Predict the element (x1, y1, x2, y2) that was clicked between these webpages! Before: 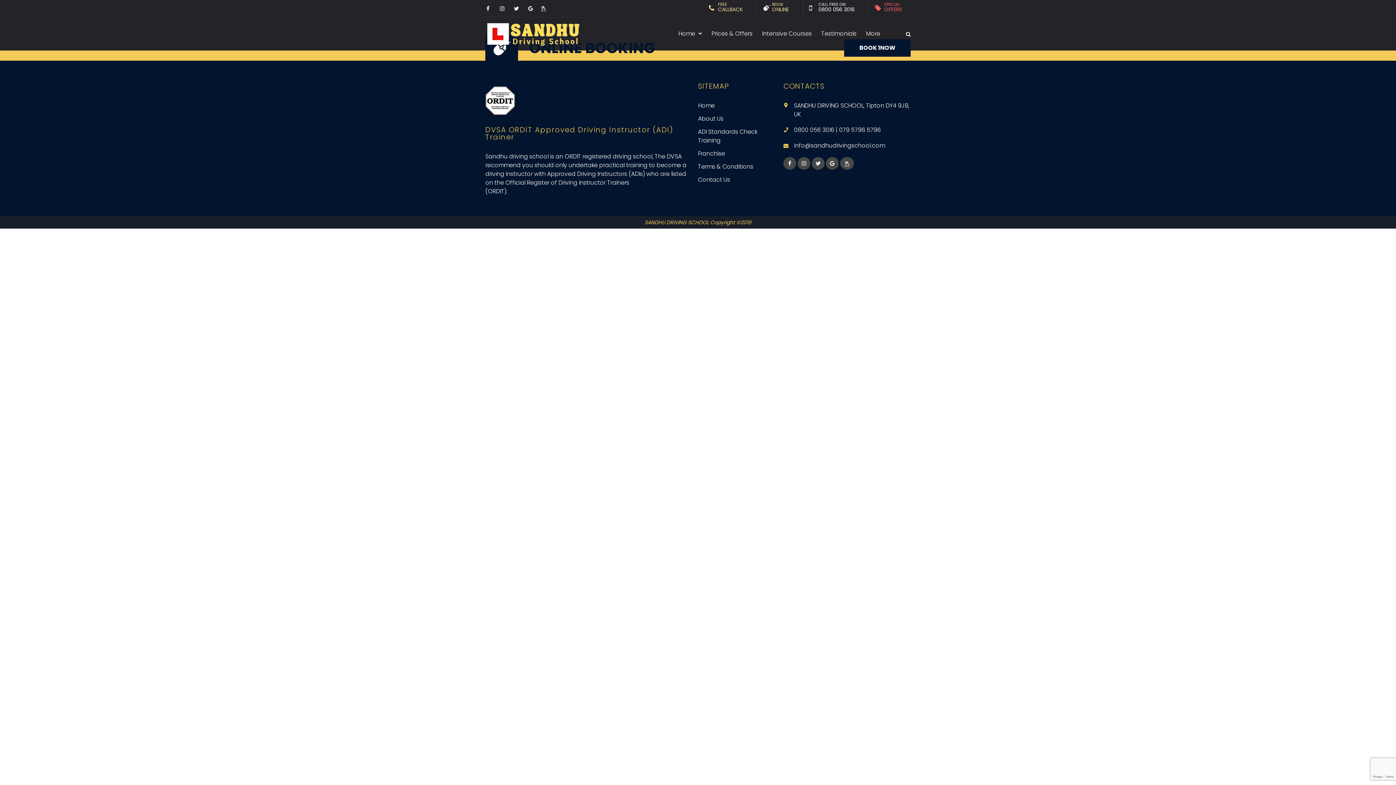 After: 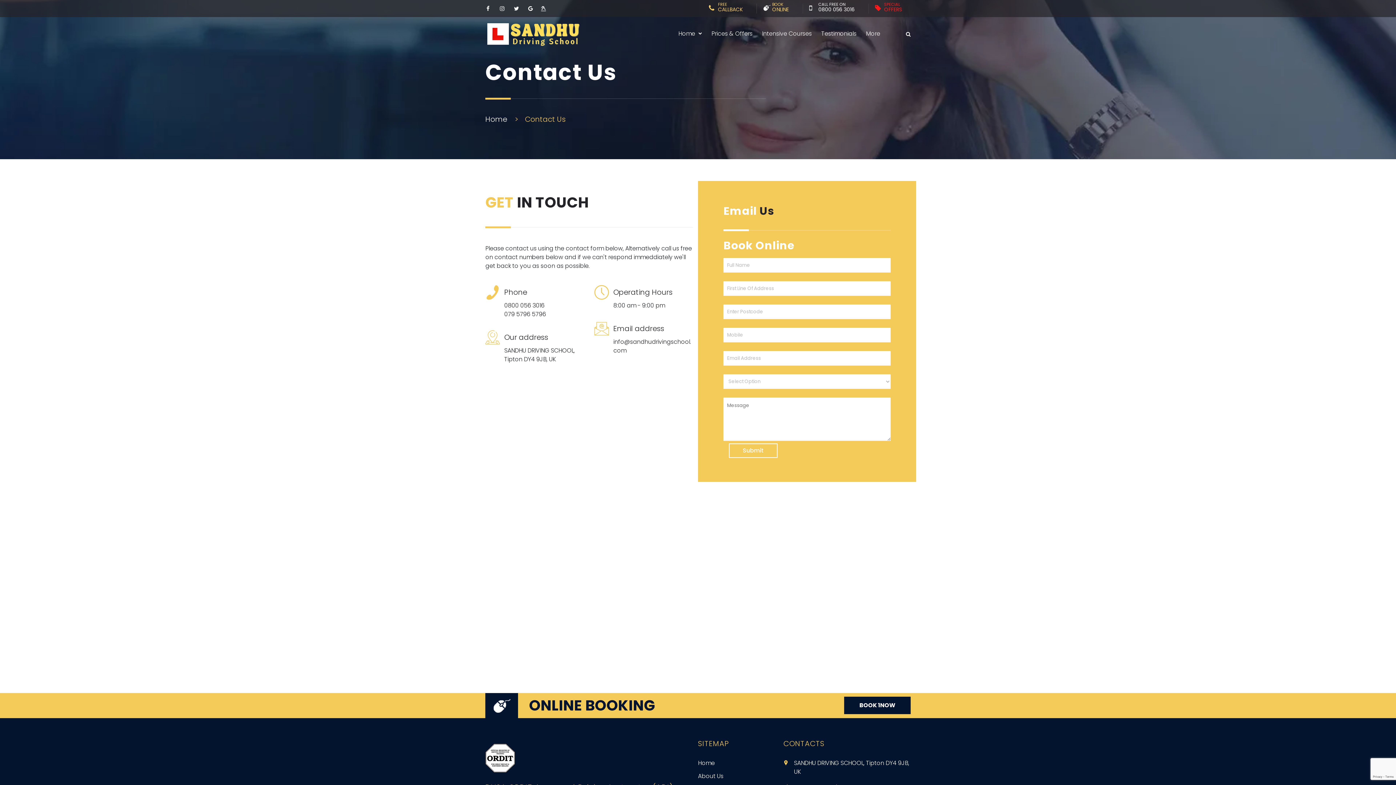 Action: label: Contact Us bbox: (698, 175, 730, 184)